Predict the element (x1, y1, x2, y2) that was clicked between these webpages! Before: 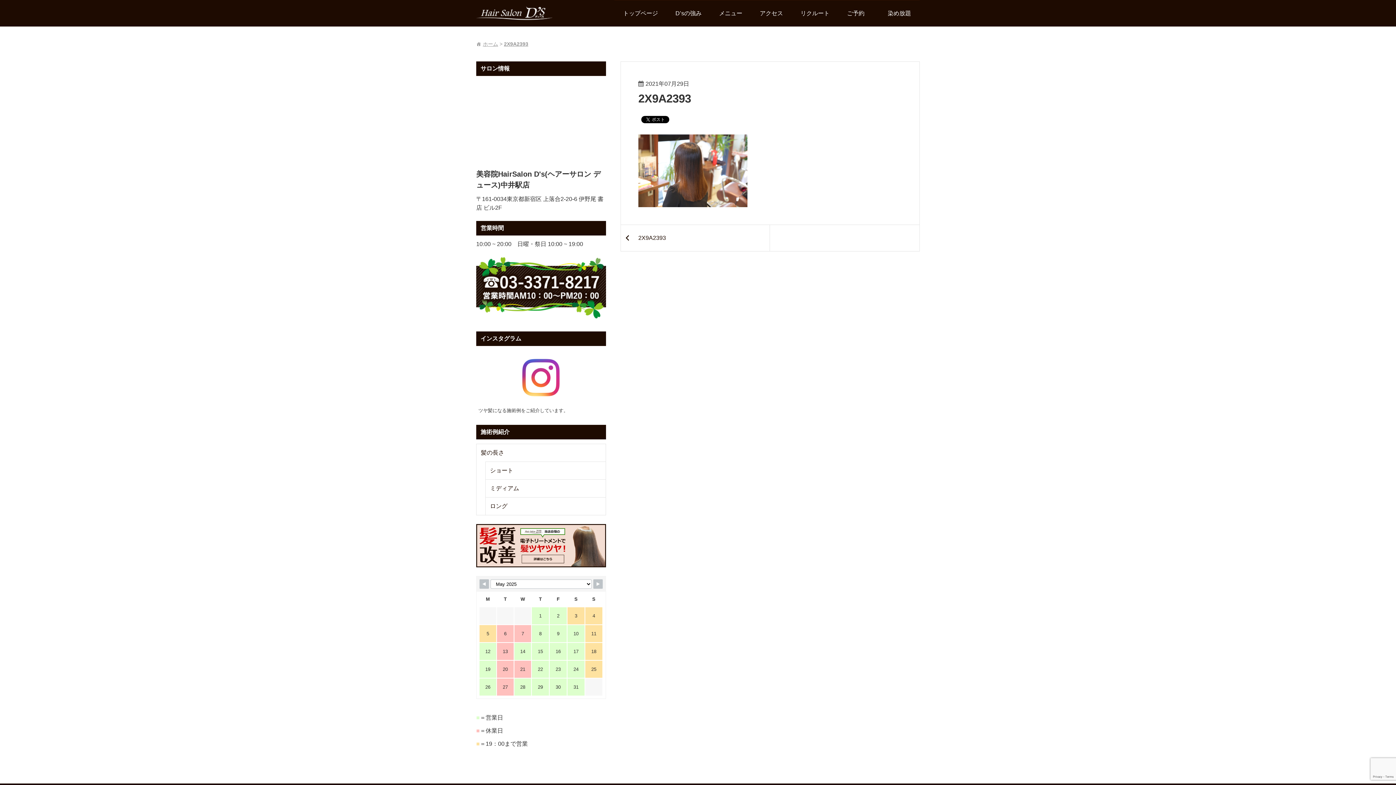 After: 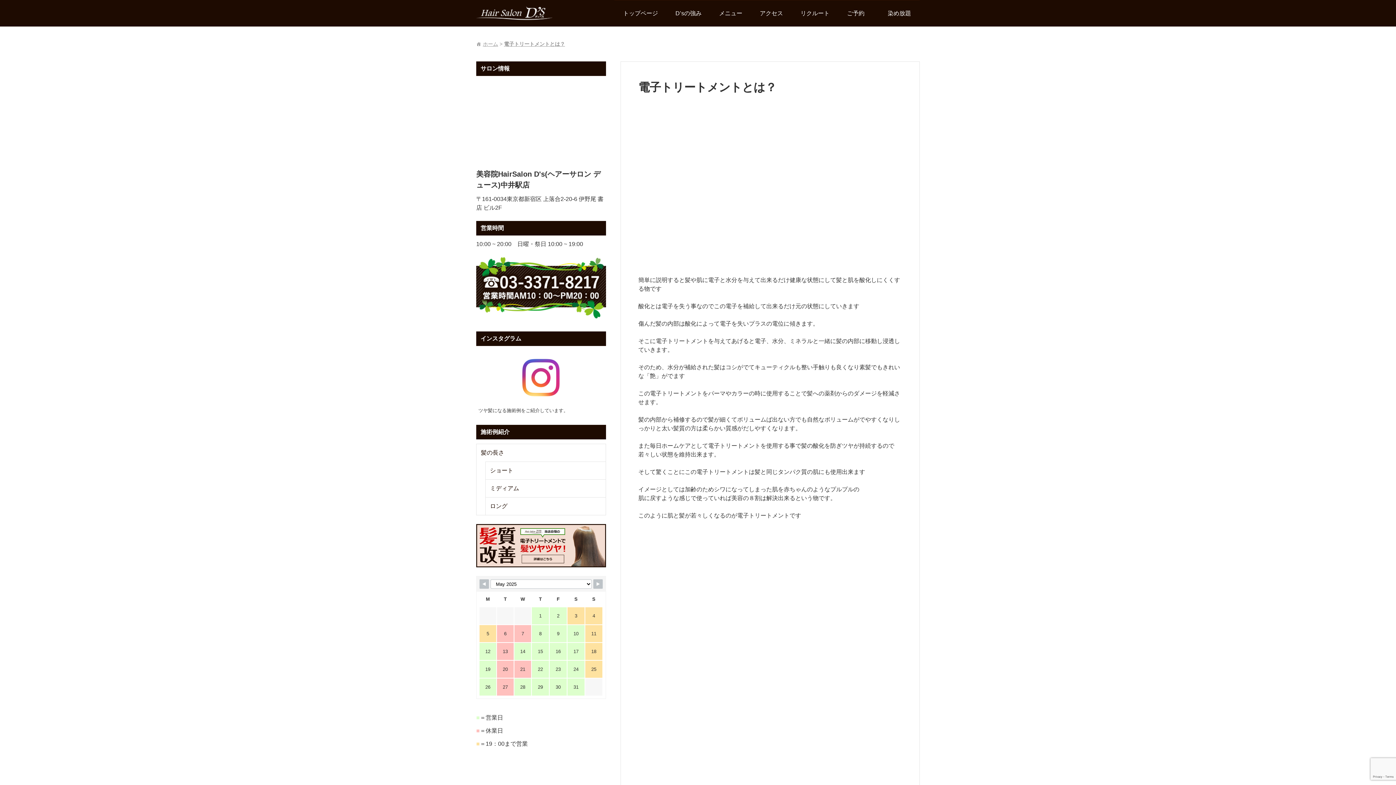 Action: bbox: (476, 524, 606, 567)